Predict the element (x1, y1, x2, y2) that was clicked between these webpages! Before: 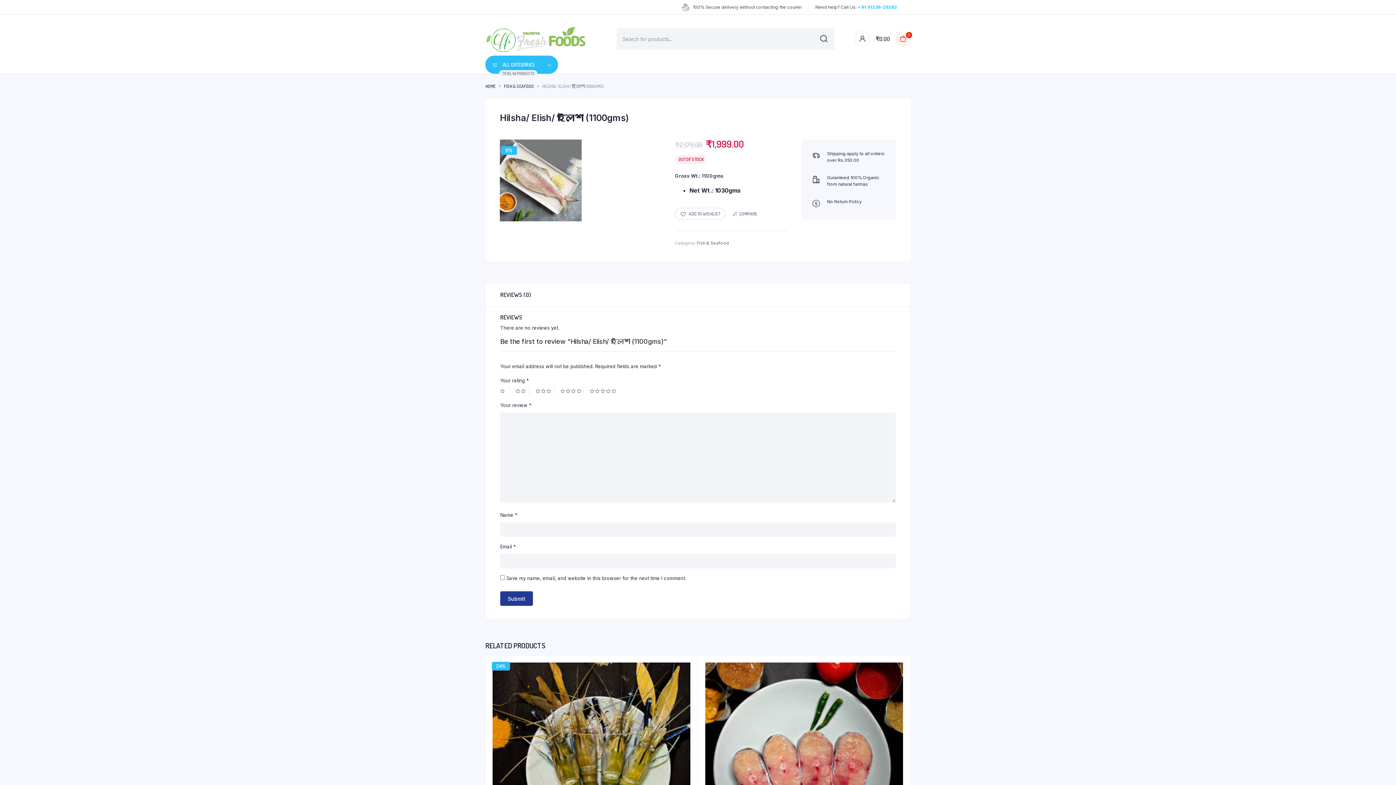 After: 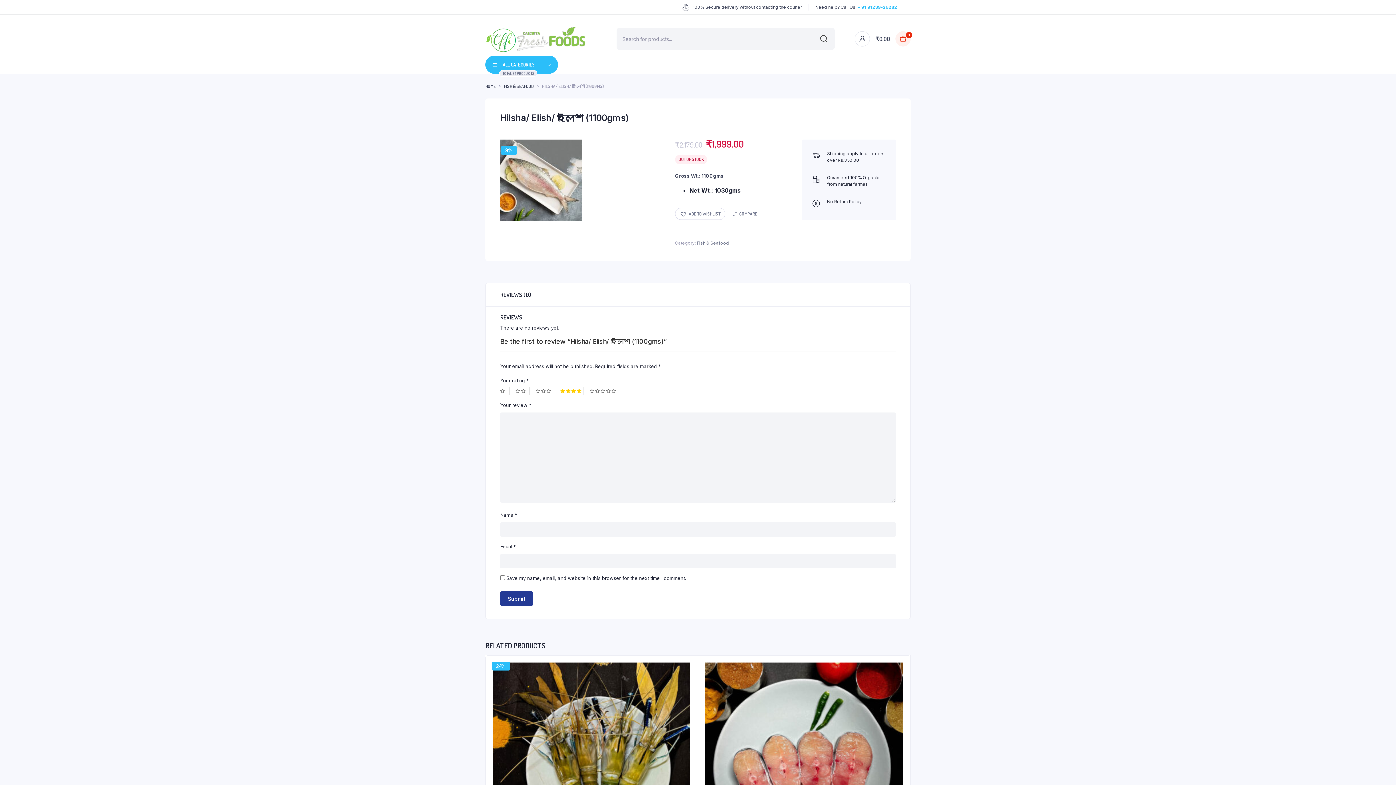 Action: label: 4 bbox: (560, 387, 583, 395)